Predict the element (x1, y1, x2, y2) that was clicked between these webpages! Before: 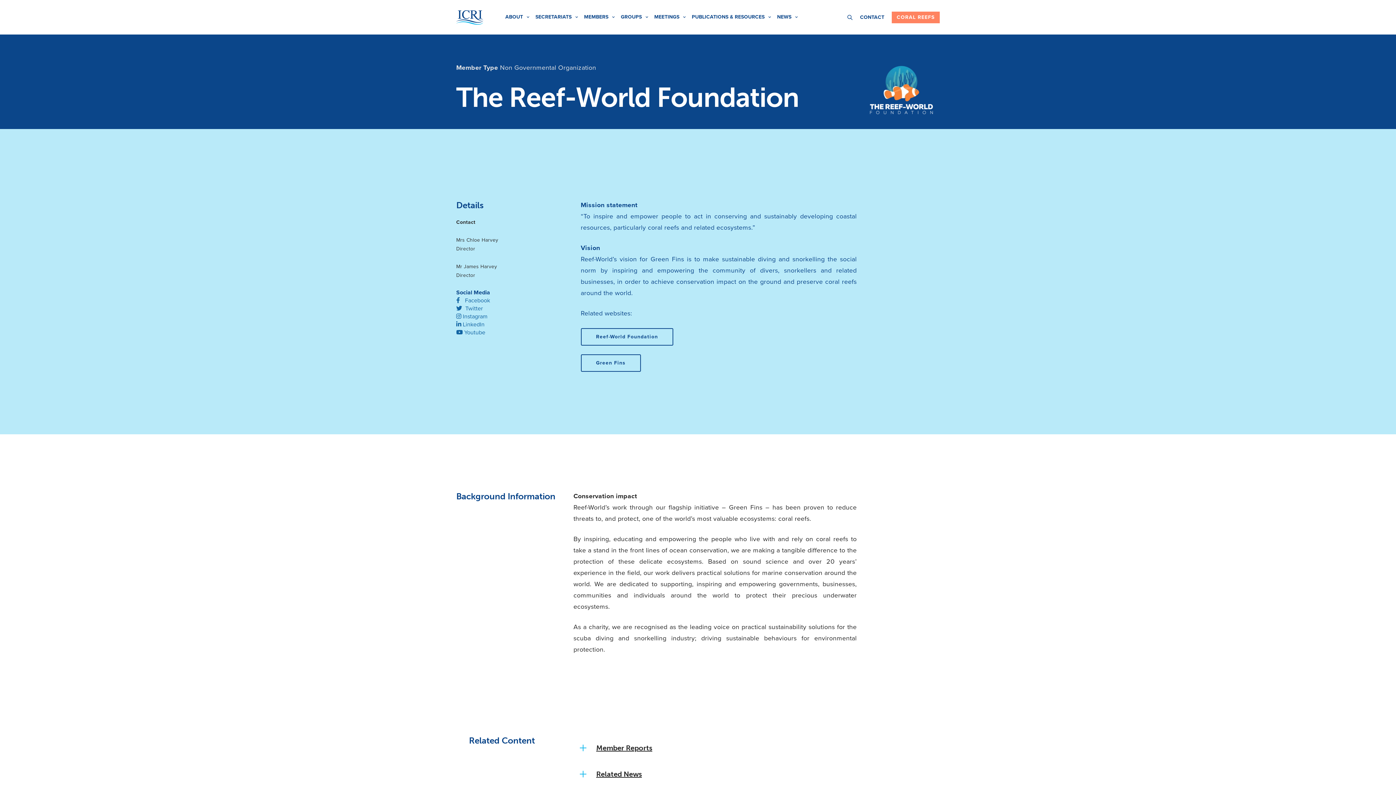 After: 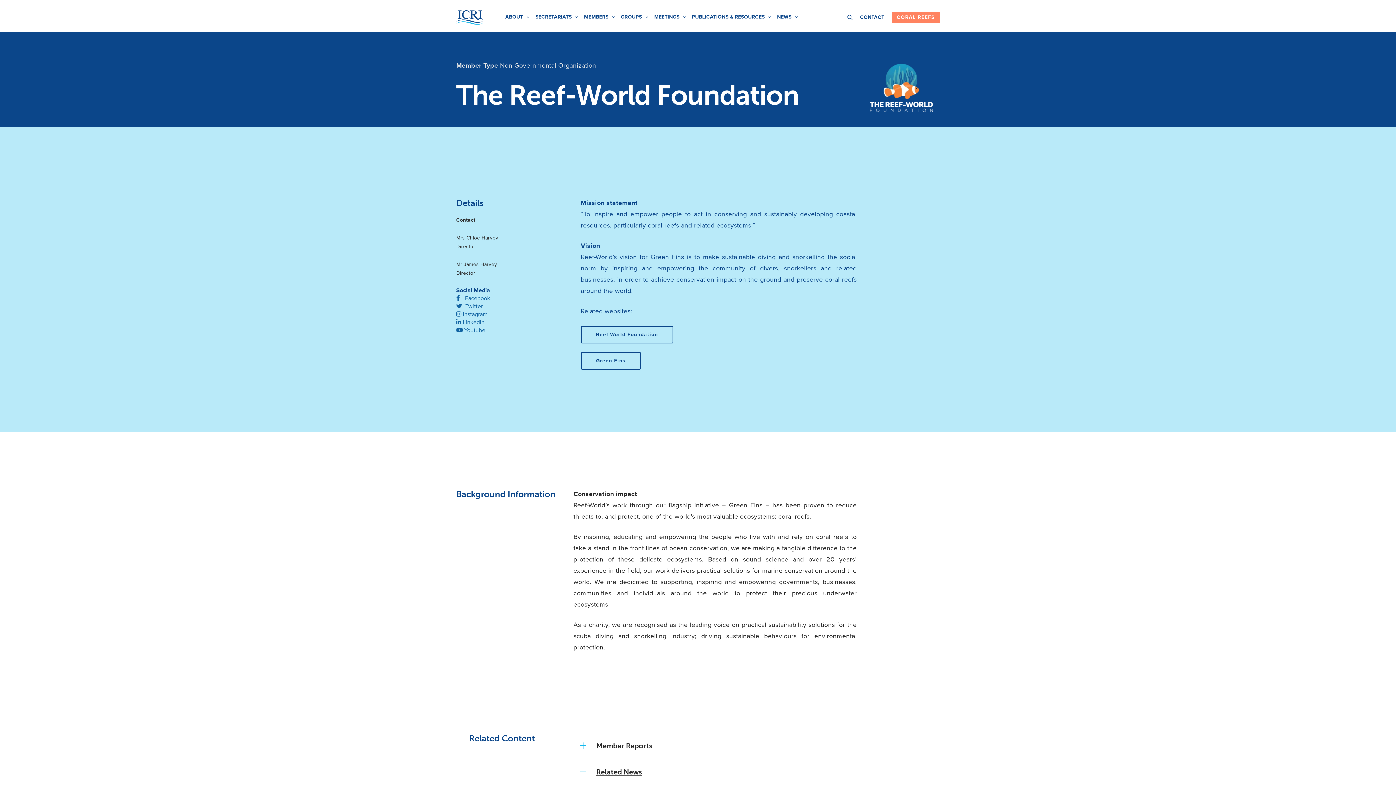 Action: bbox: (580, 761, 848, 787) label: Related News